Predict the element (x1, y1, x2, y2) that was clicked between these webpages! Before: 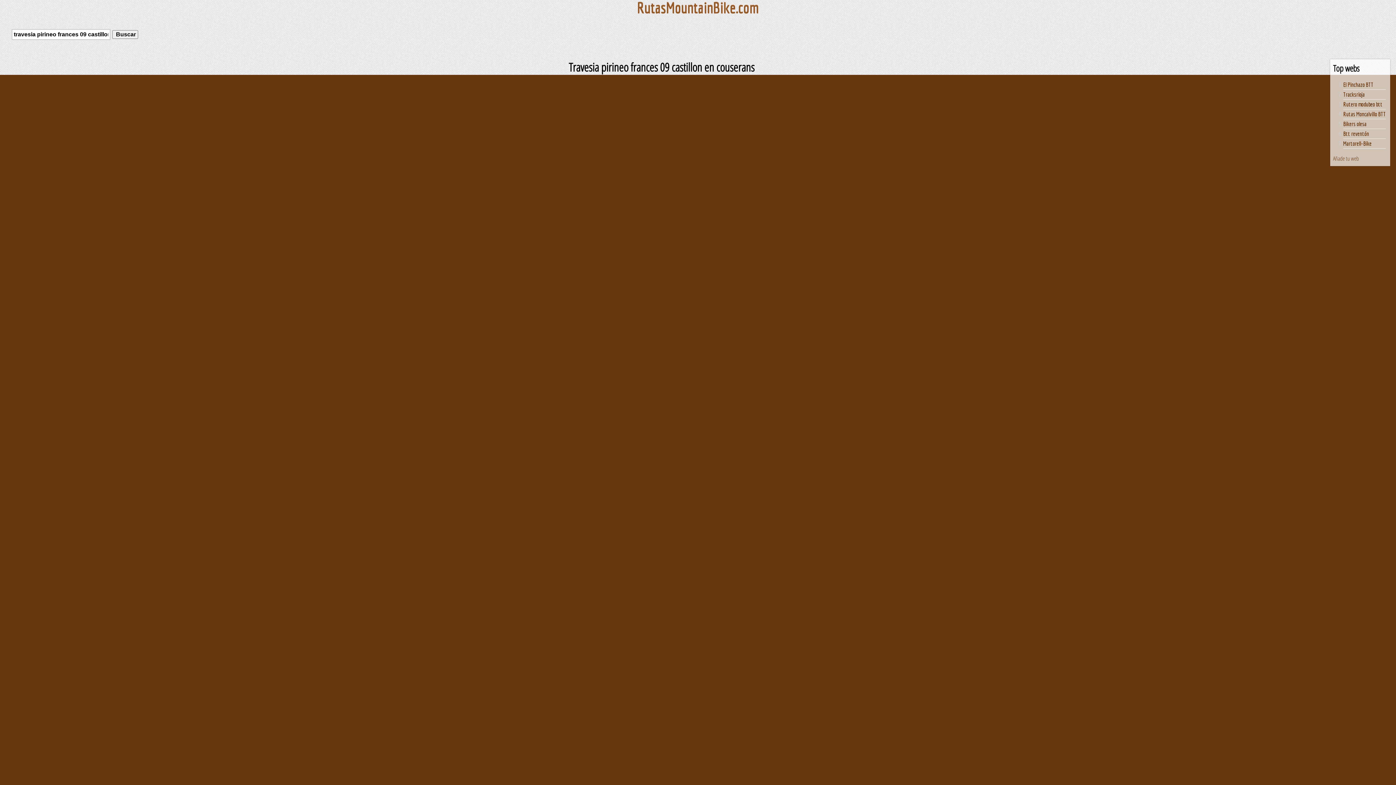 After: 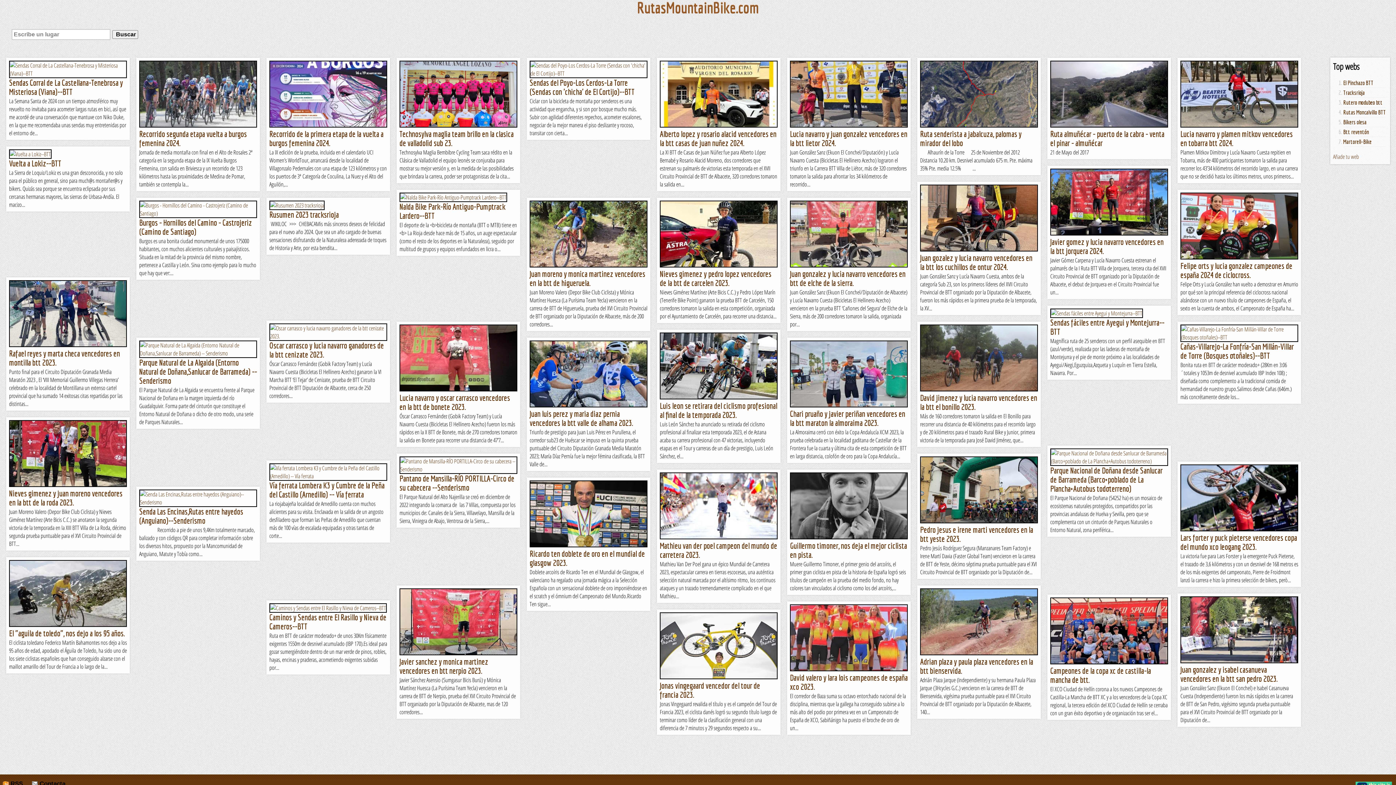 Action: label: RutasMountainBike.com bbox: (637, -1, 759, 16)